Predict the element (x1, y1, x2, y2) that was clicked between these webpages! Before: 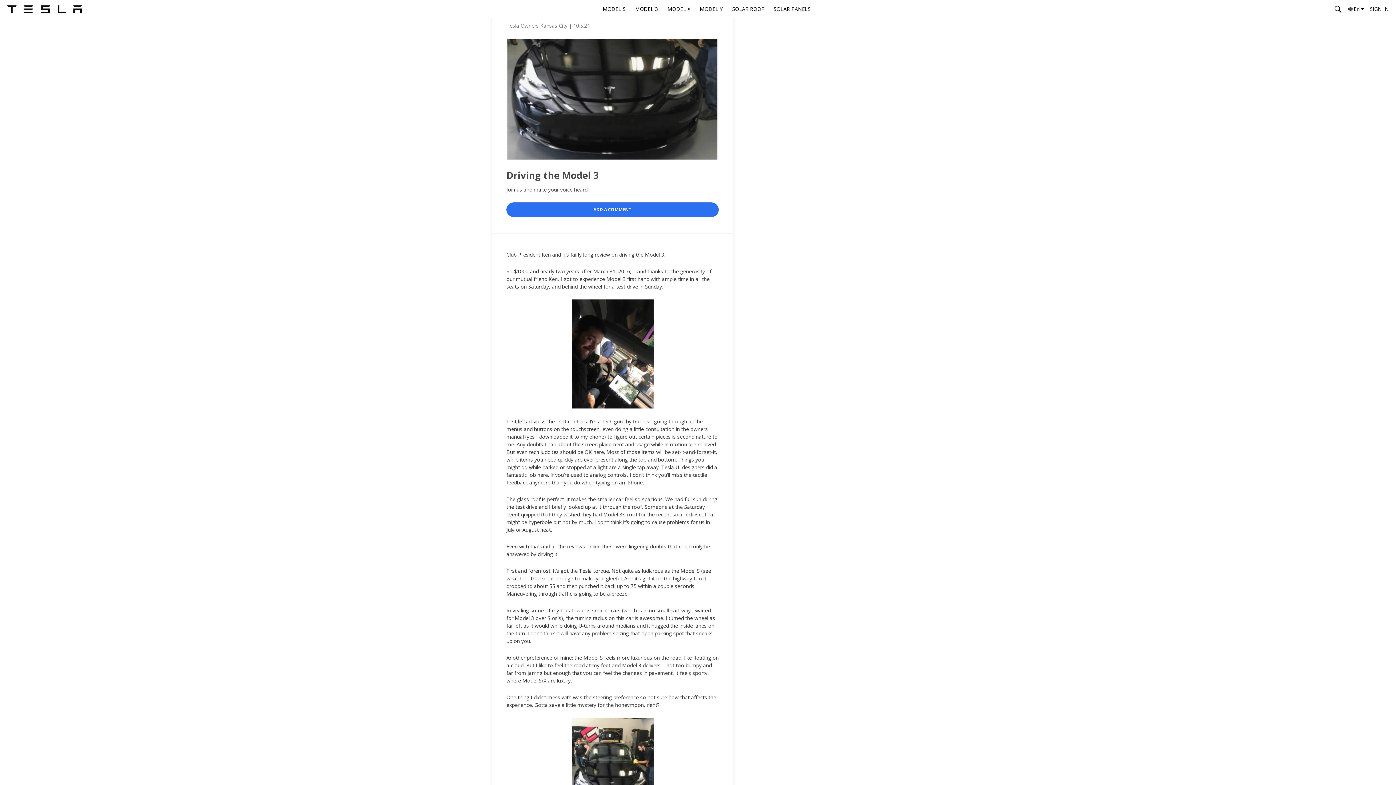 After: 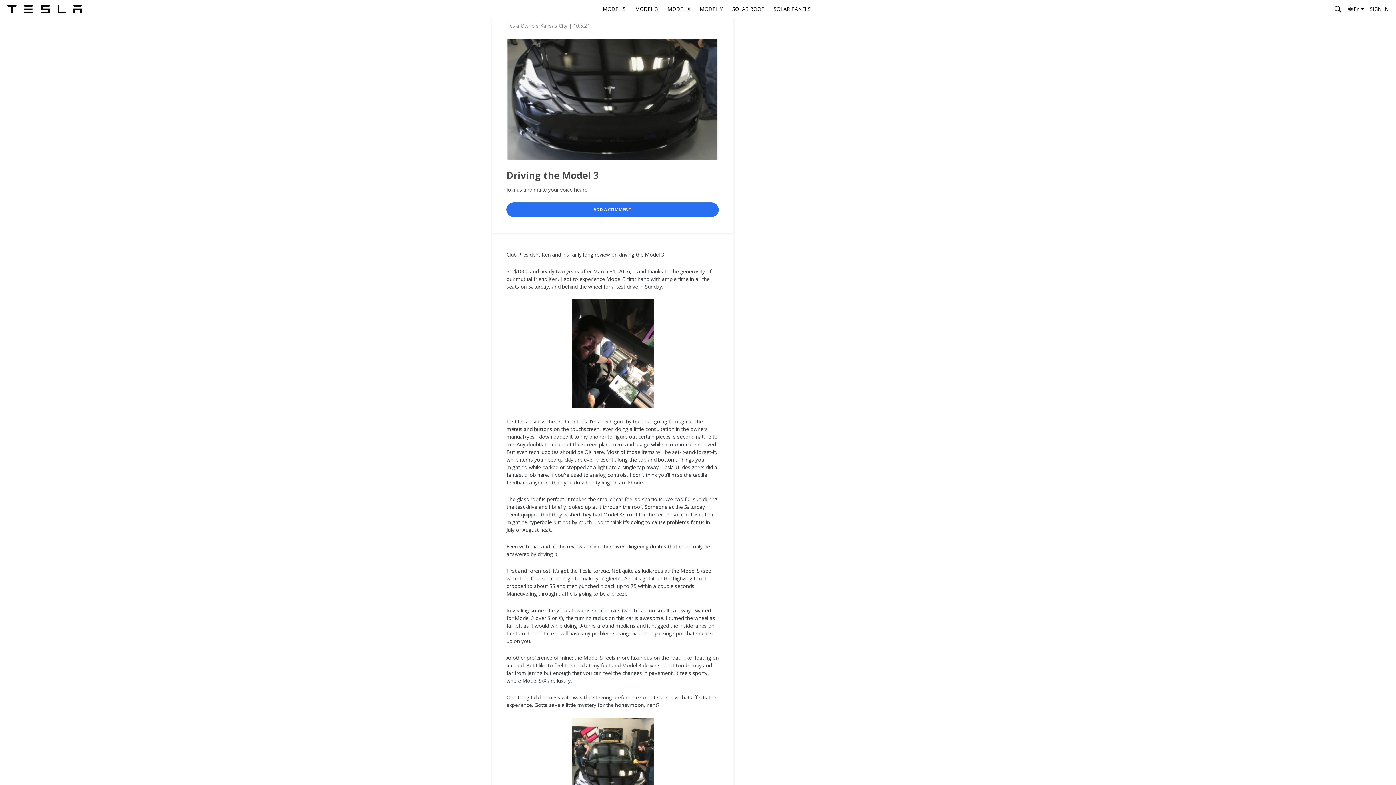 Action: label: SOLAR PANELS bbox: (769, 0, 815, 18)